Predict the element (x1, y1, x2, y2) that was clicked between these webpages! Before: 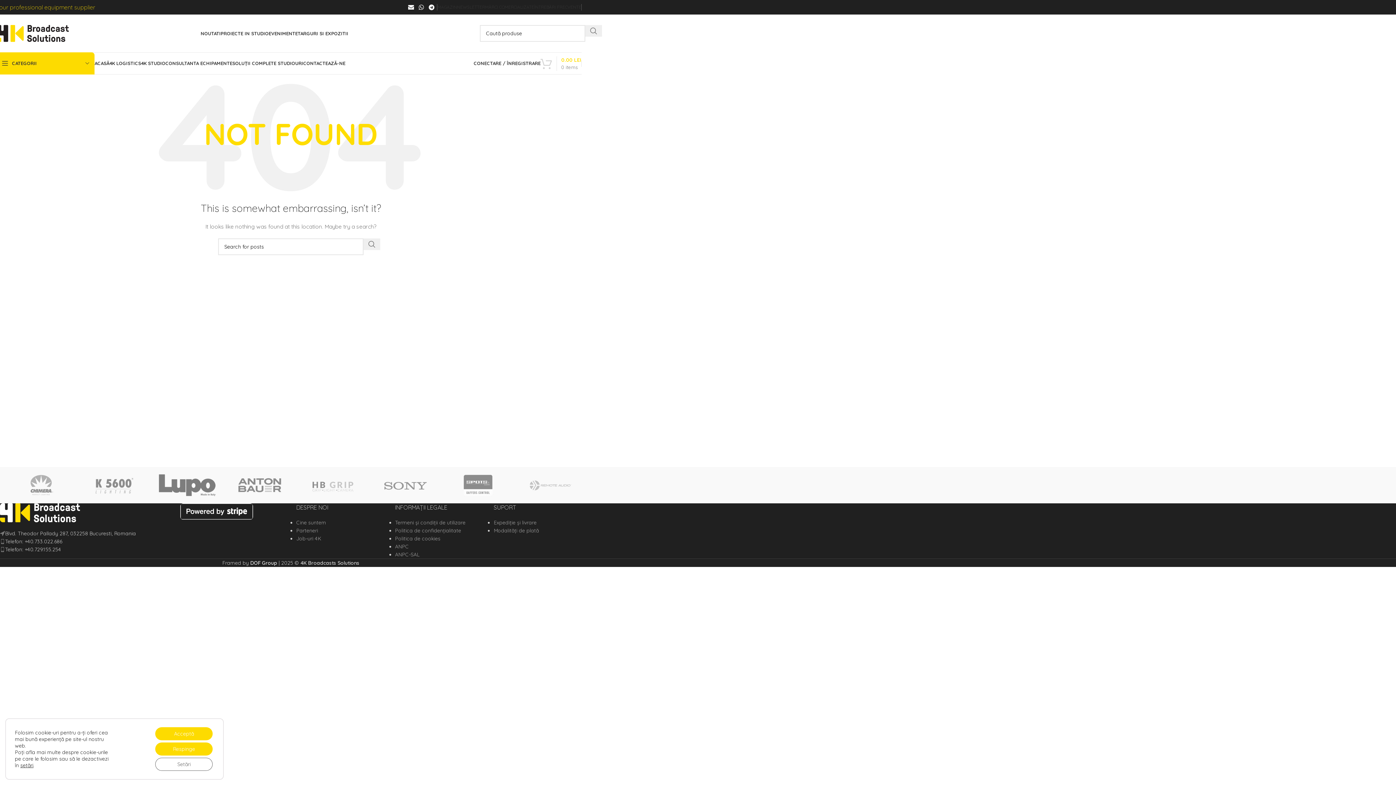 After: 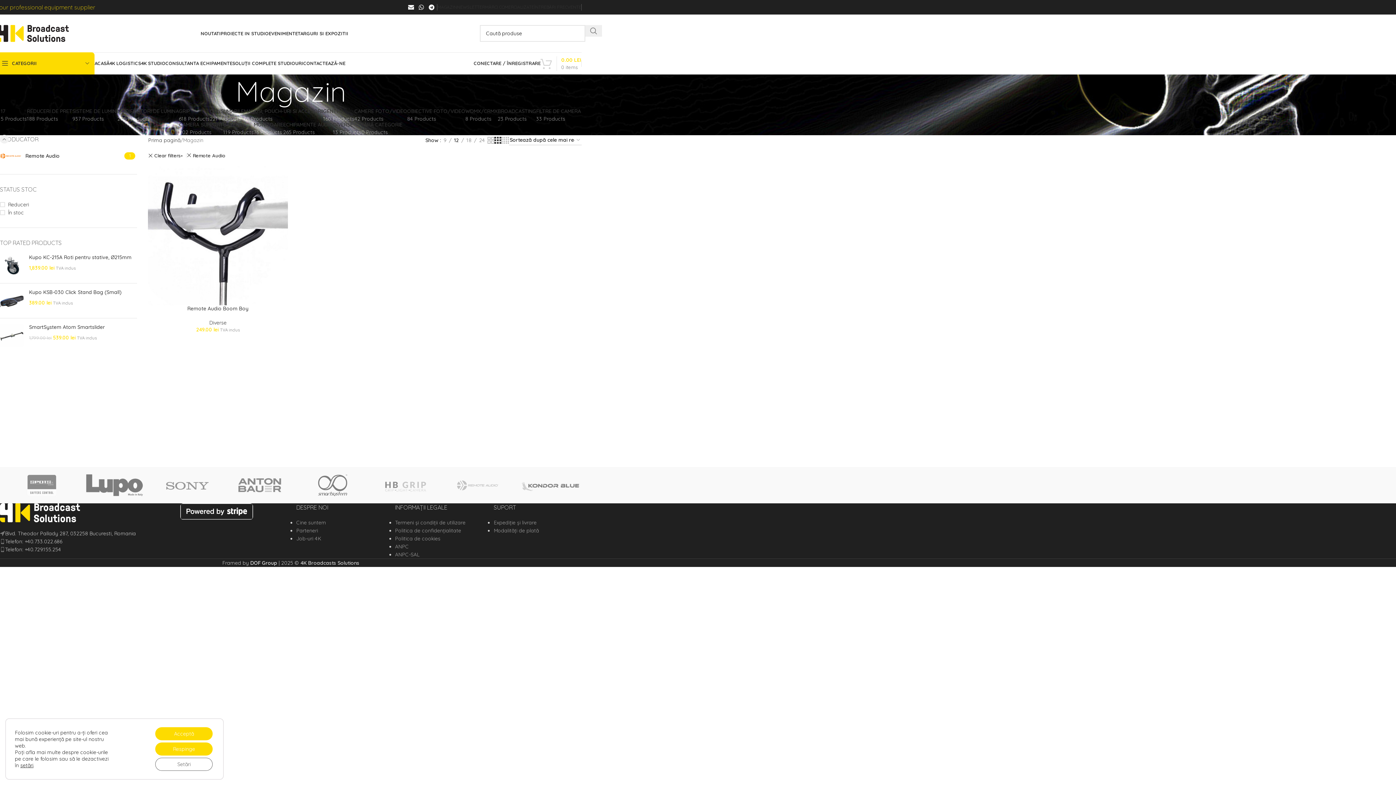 Action: bbox: (514, 467, 587, 503)